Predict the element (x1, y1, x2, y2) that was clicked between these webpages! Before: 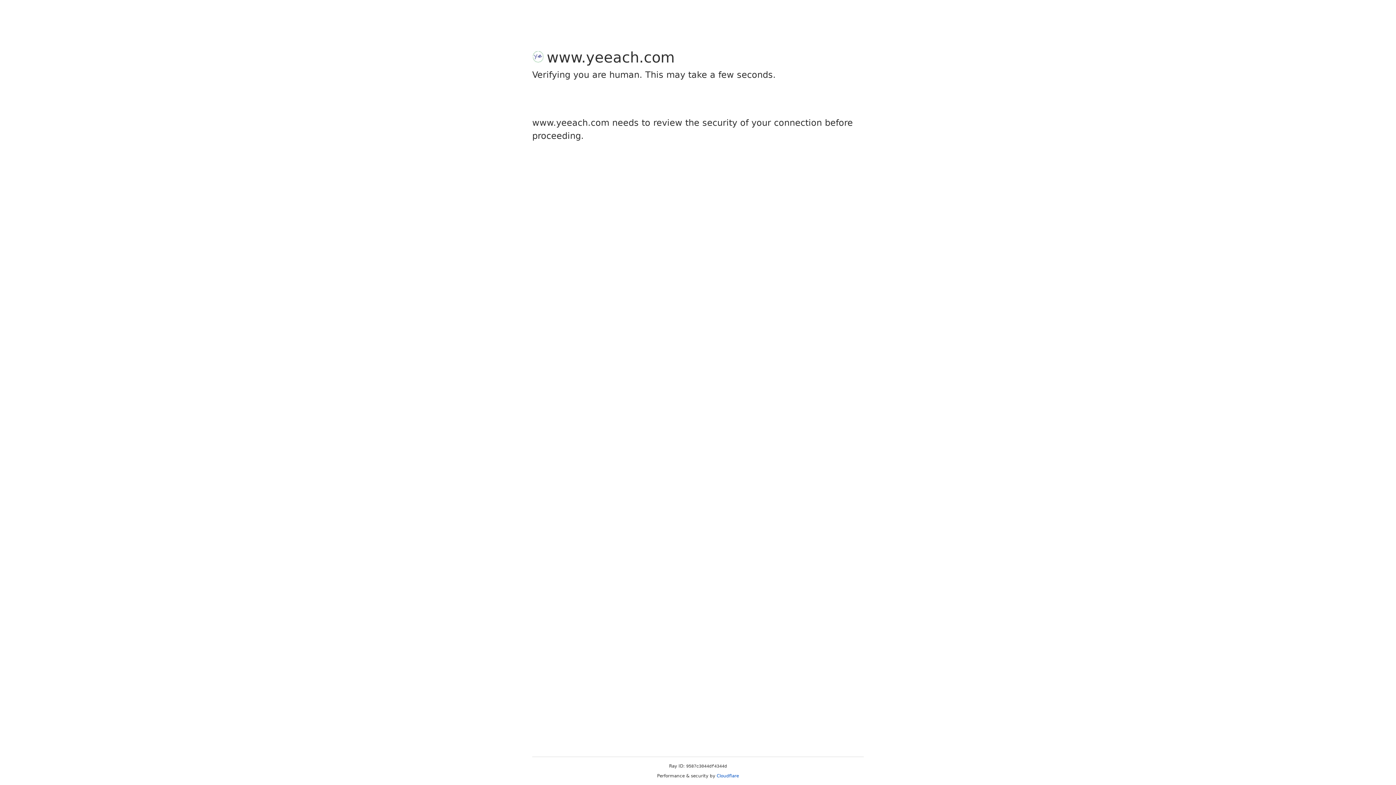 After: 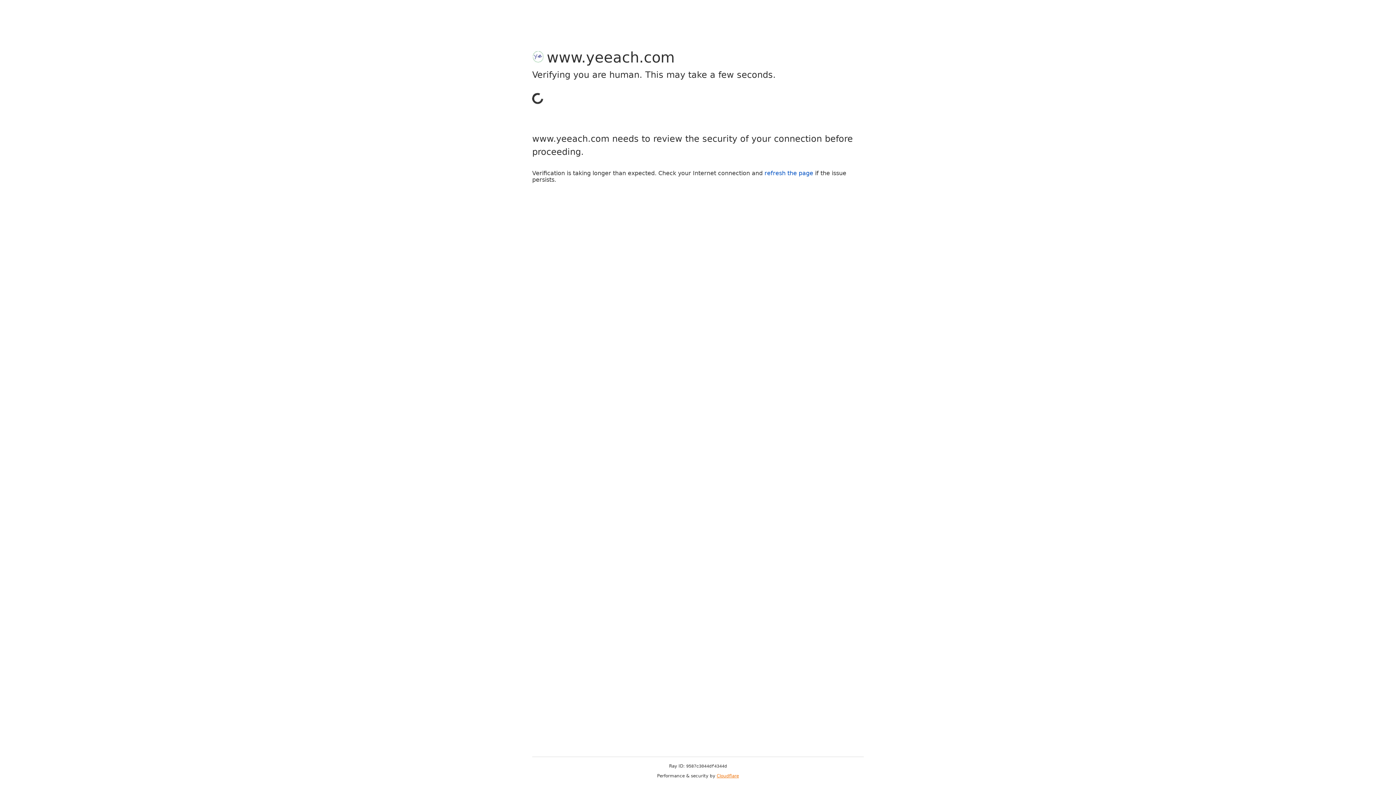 Action: bbox: (716, 773, 739, 778) label: Cloudflare